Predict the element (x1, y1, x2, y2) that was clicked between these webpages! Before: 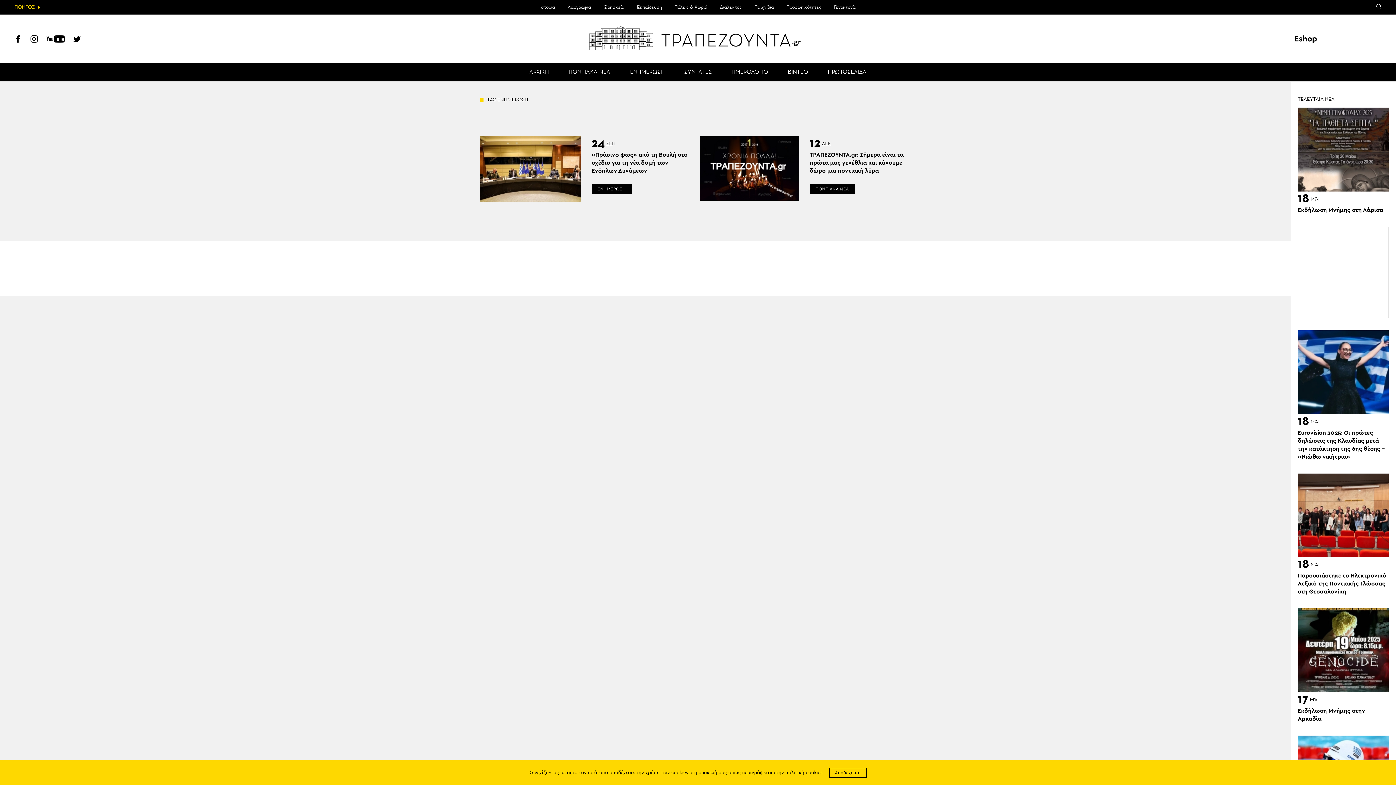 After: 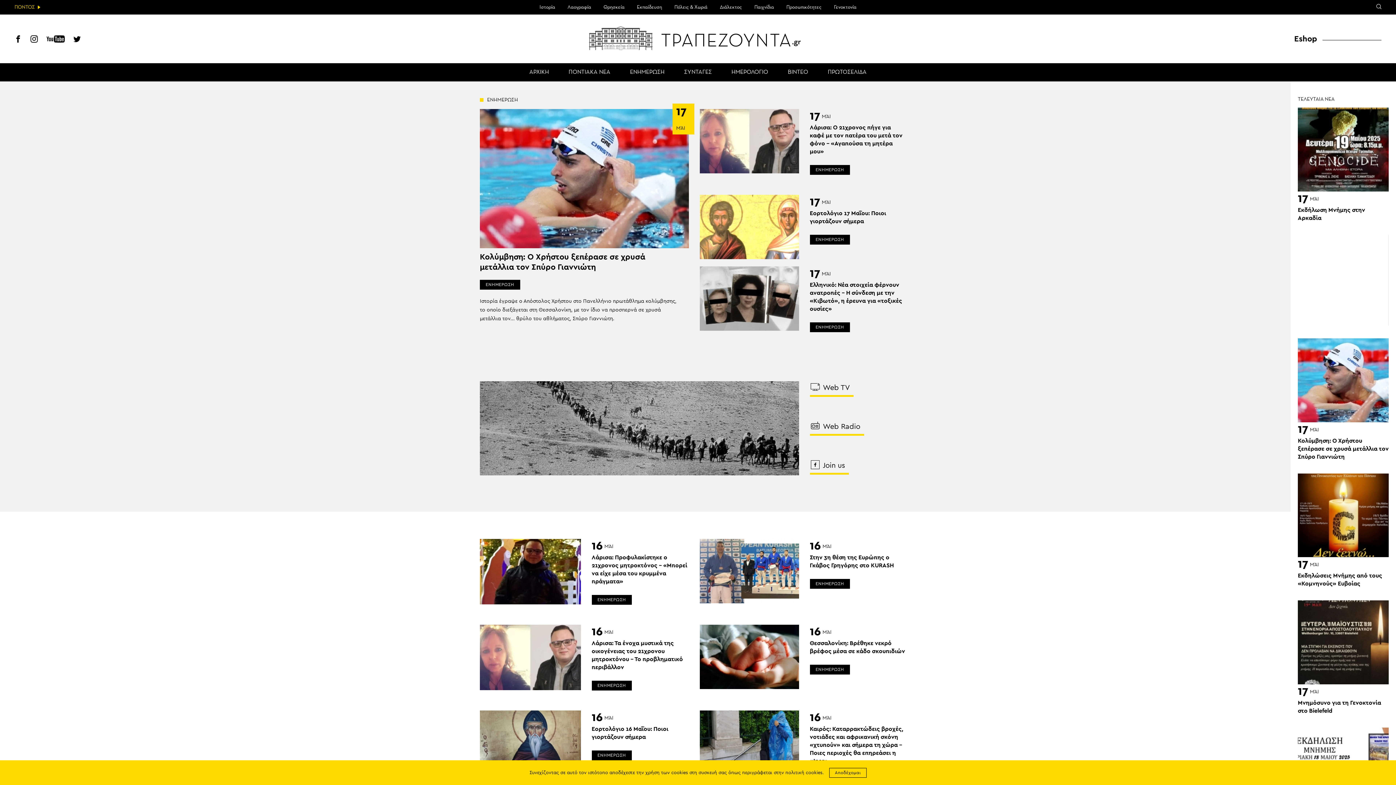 Action: label: ΕΝΗΜΕΡΩΣΗ bbox: (630, 63, 664, 81)